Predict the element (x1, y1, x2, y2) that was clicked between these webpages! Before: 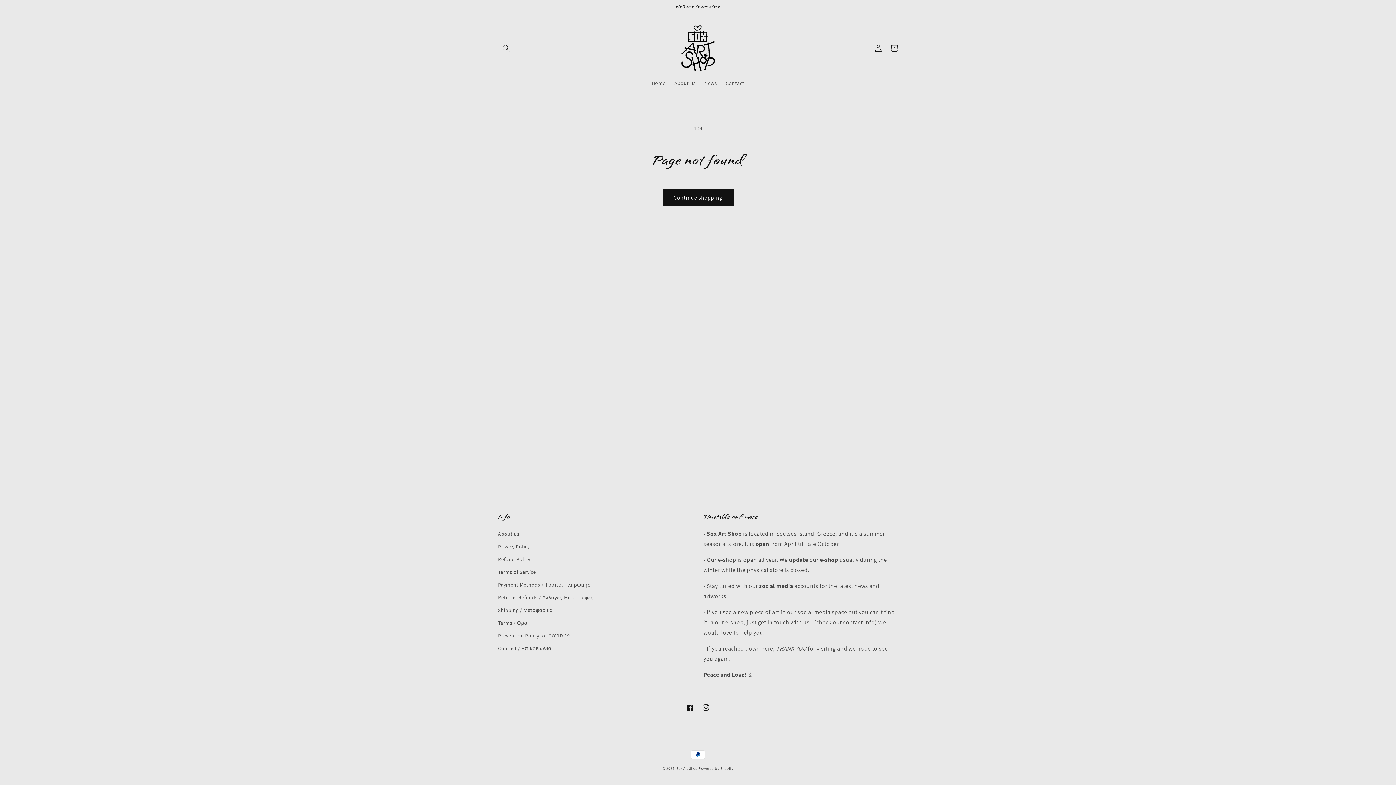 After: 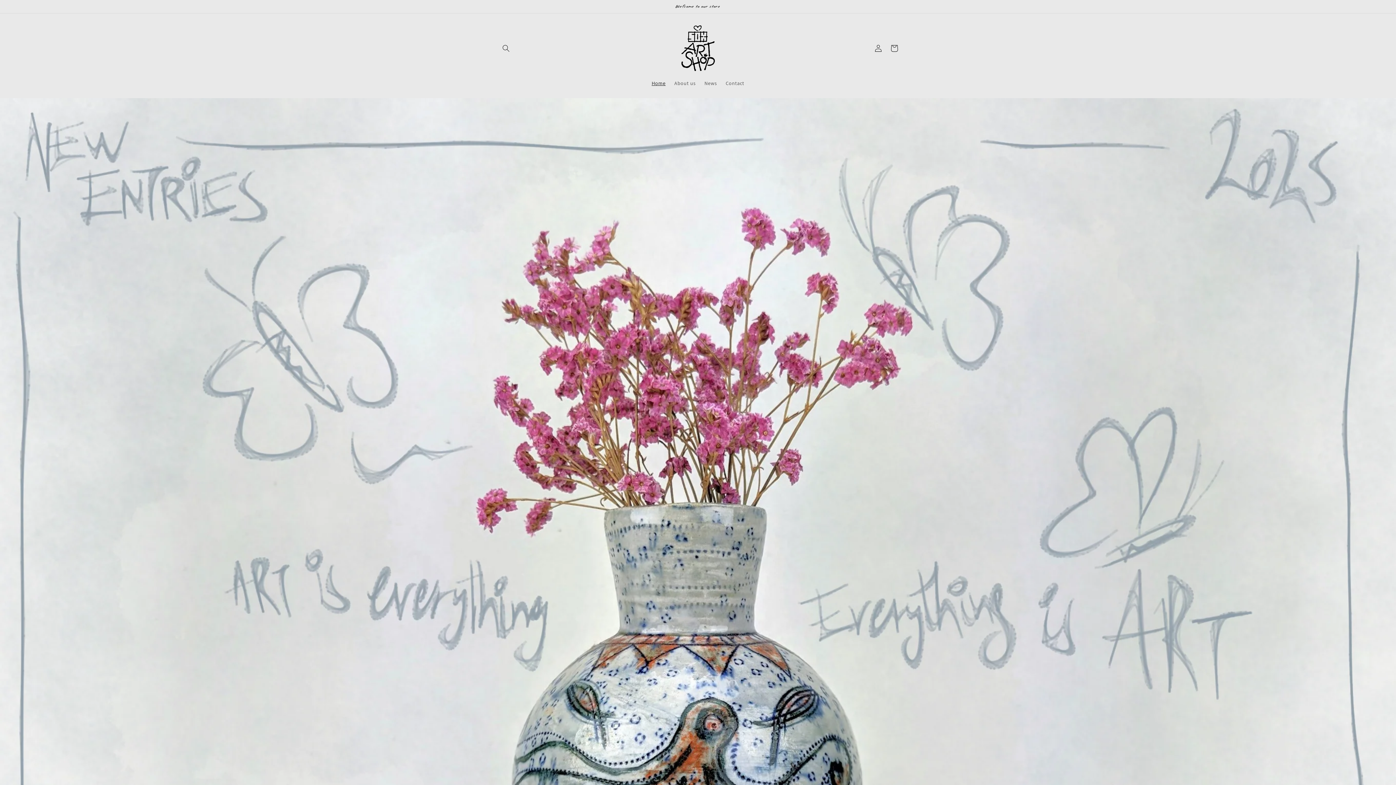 Action: bbox: (676, 766, 697, 771) label: Sox Art Shop